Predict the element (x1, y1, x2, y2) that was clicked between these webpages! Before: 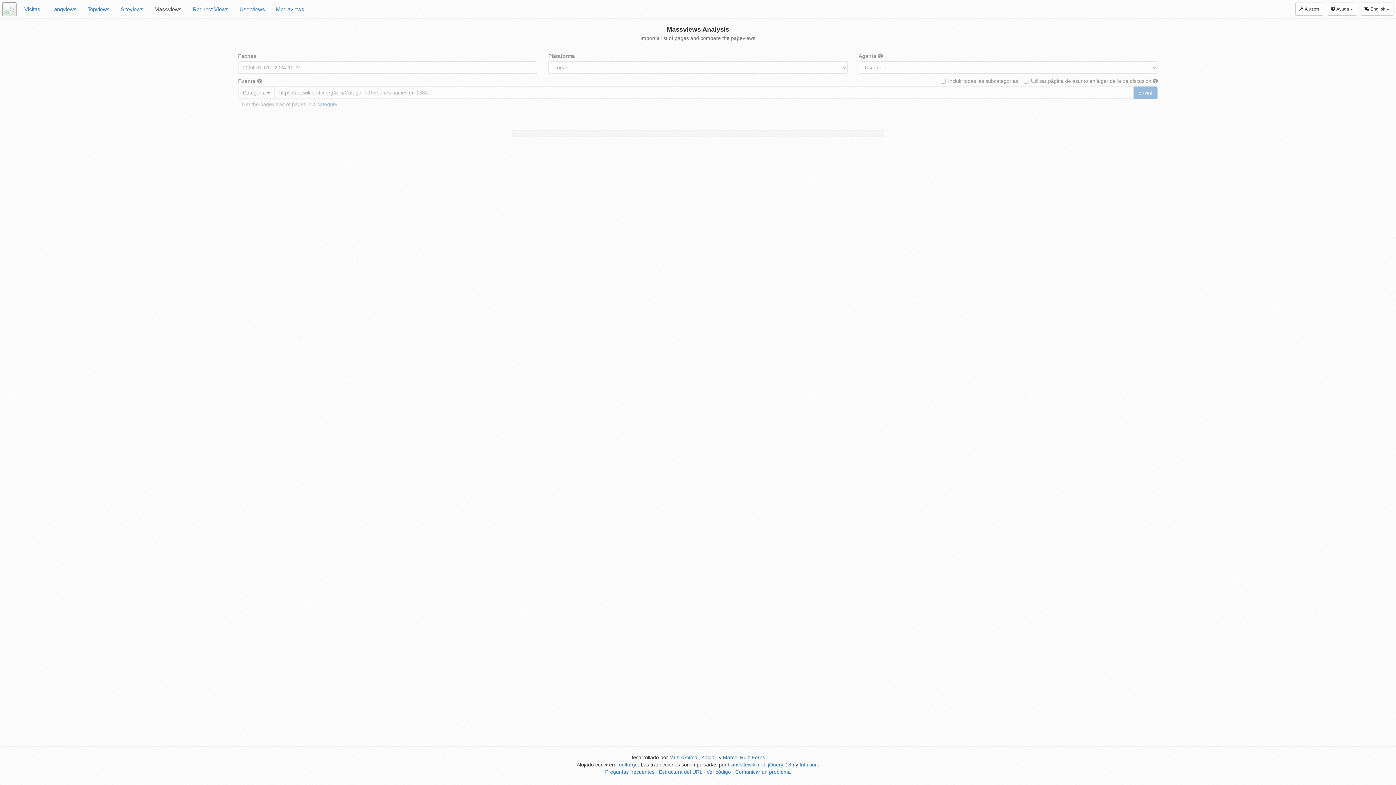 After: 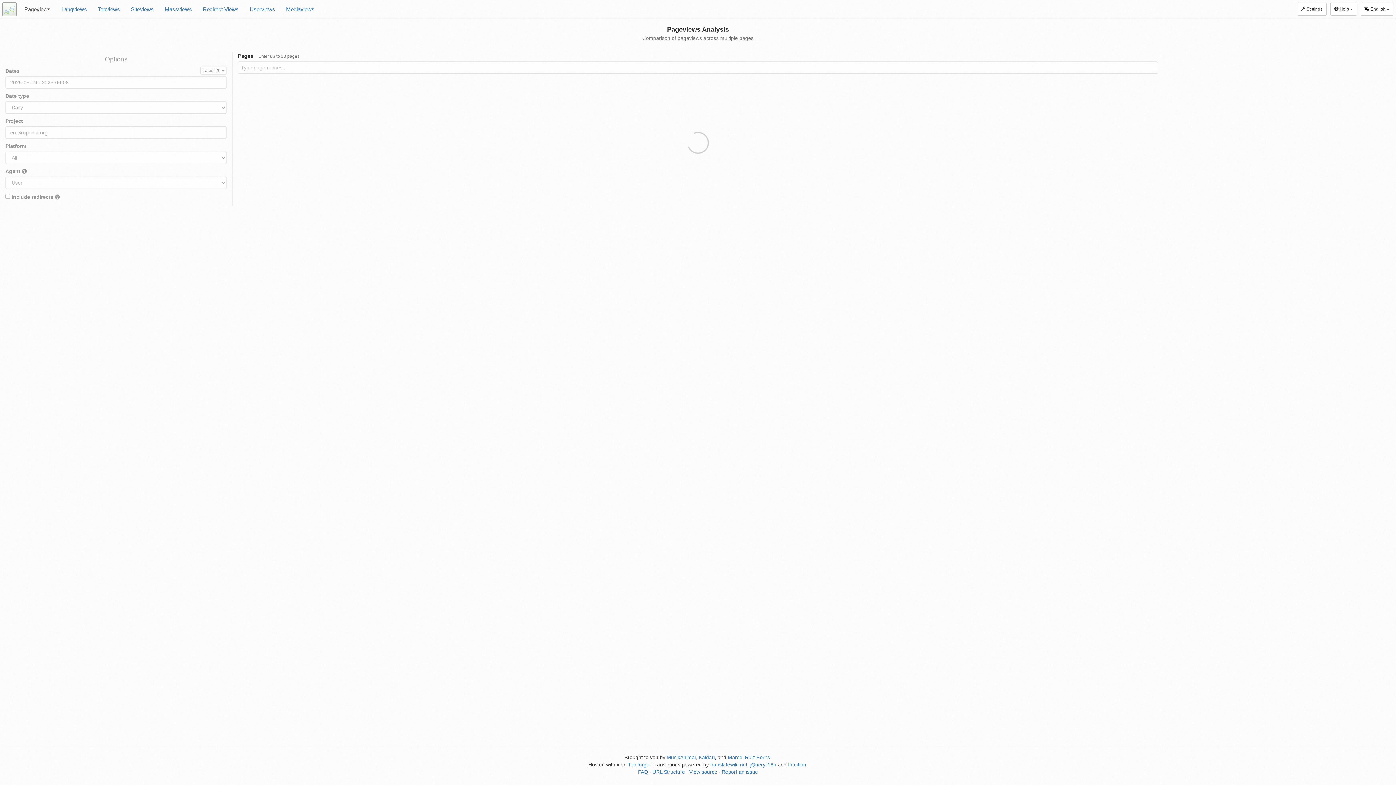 Action: bbox: (2, 2, 16, 16)